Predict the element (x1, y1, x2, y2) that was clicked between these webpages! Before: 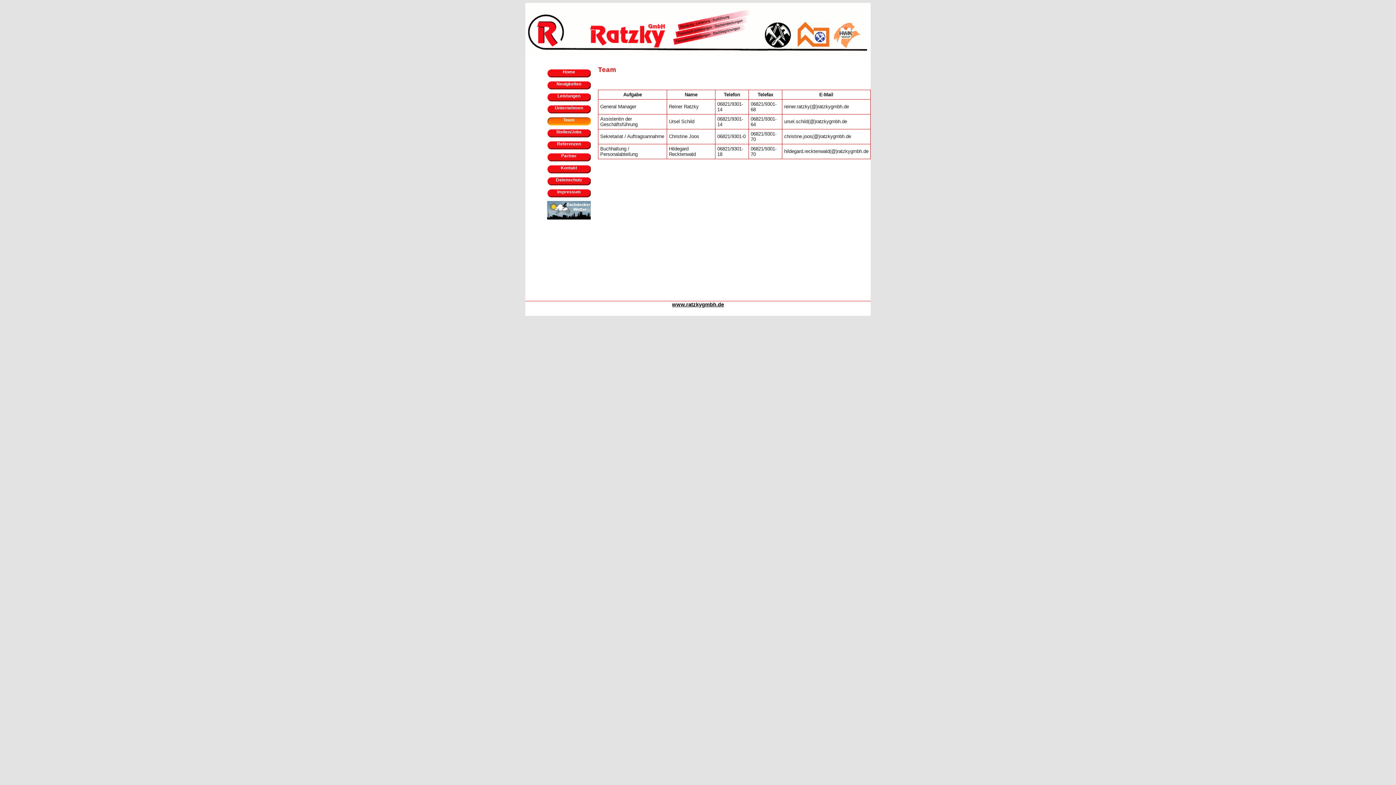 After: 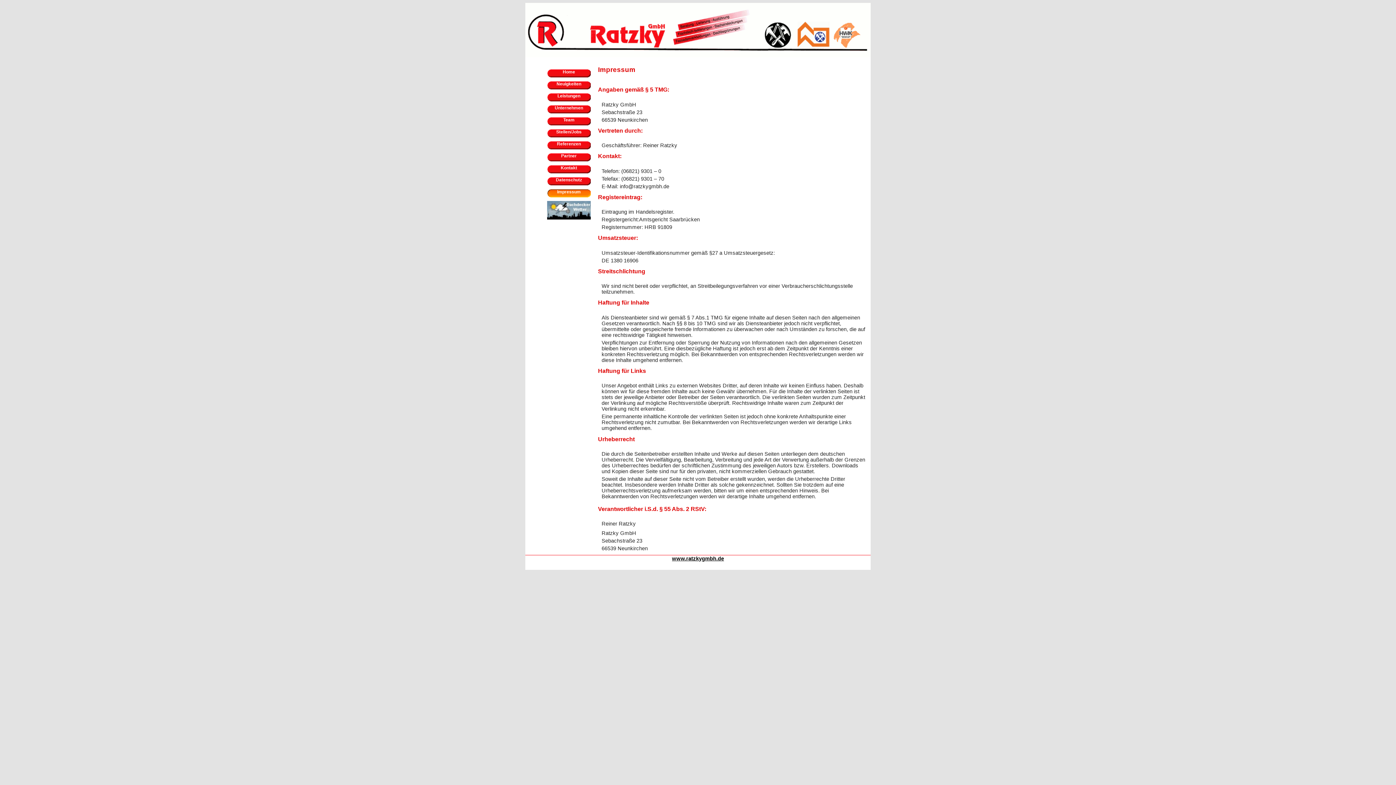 Action: bbox: (557, 189, 580, 194) label: Impressum